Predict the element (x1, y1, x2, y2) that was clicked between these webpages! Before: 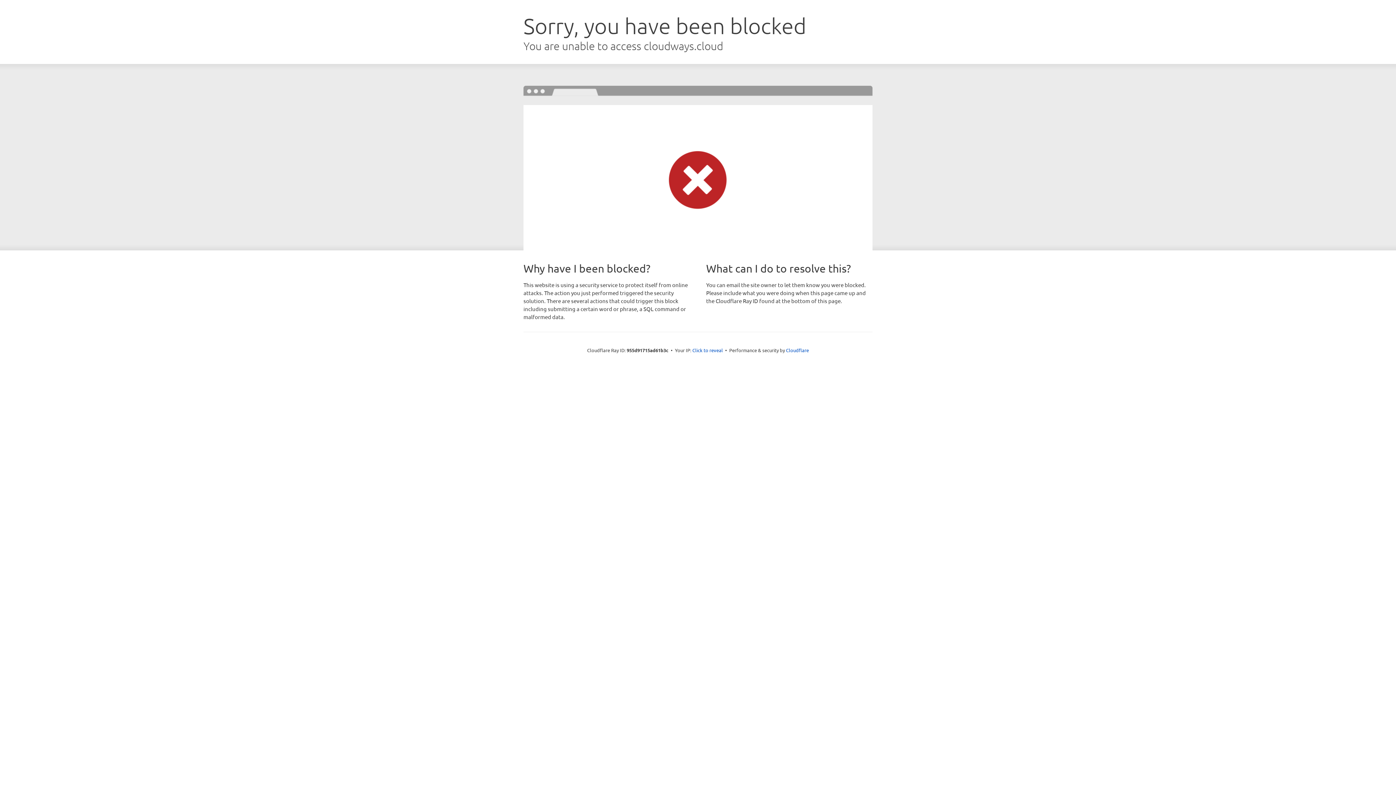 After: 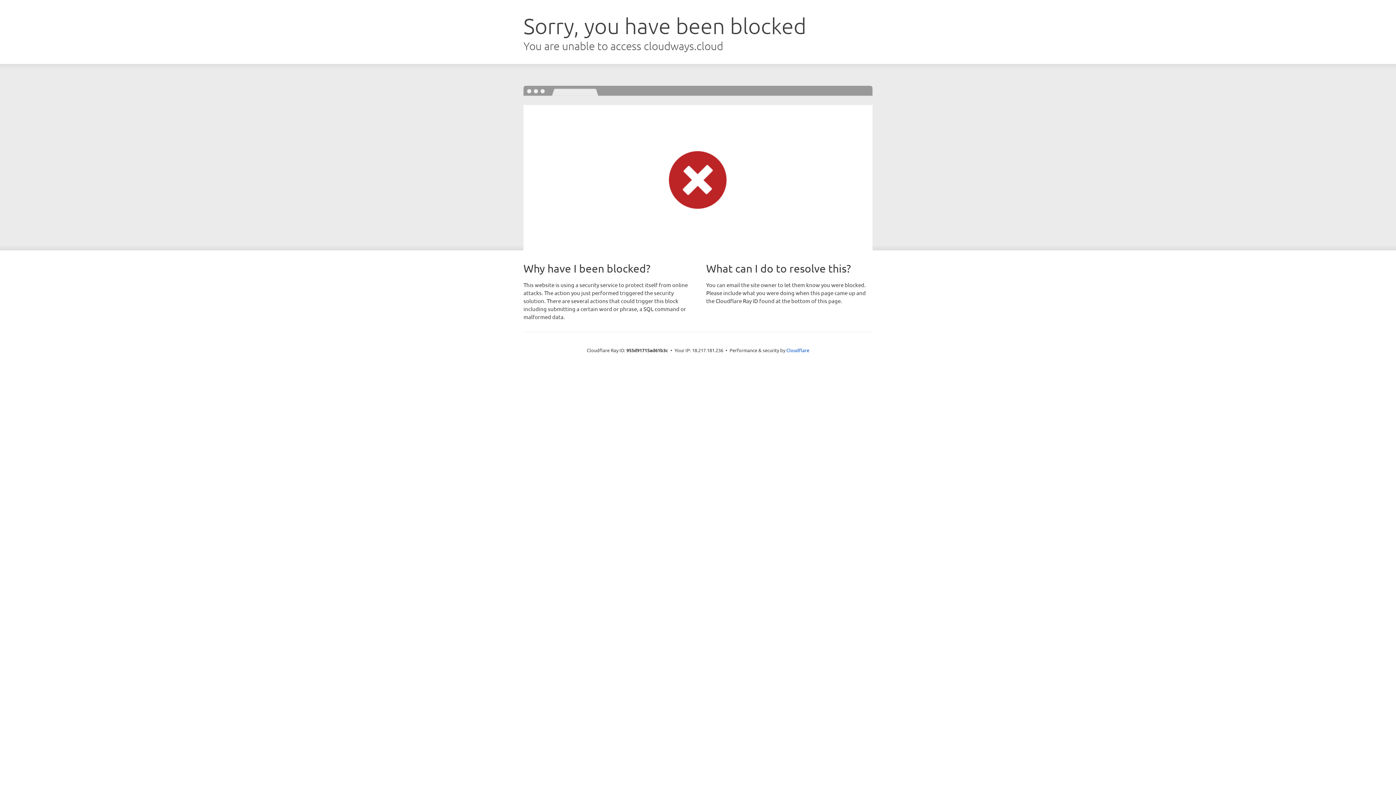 Action: label: Click to reveal bbox: (692, 346, 723, 353)